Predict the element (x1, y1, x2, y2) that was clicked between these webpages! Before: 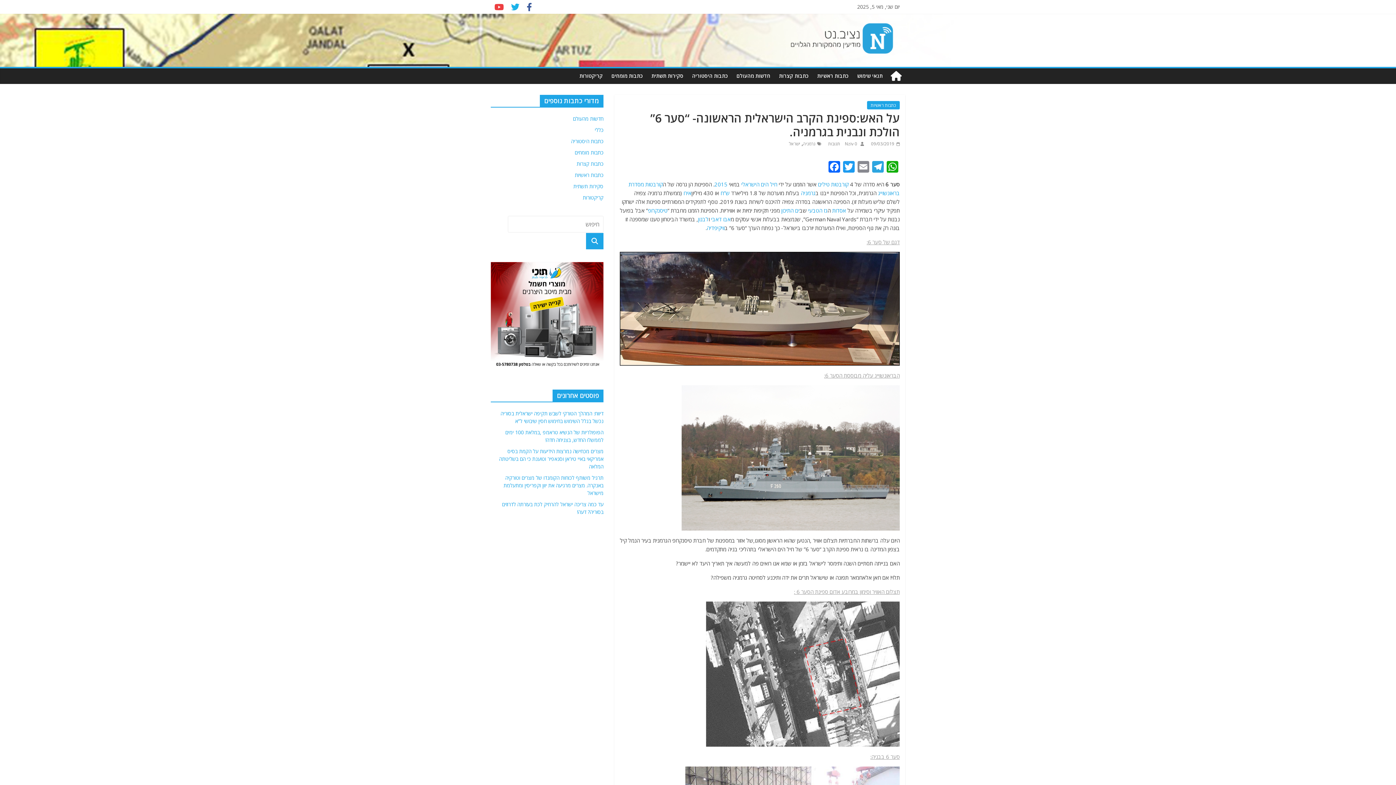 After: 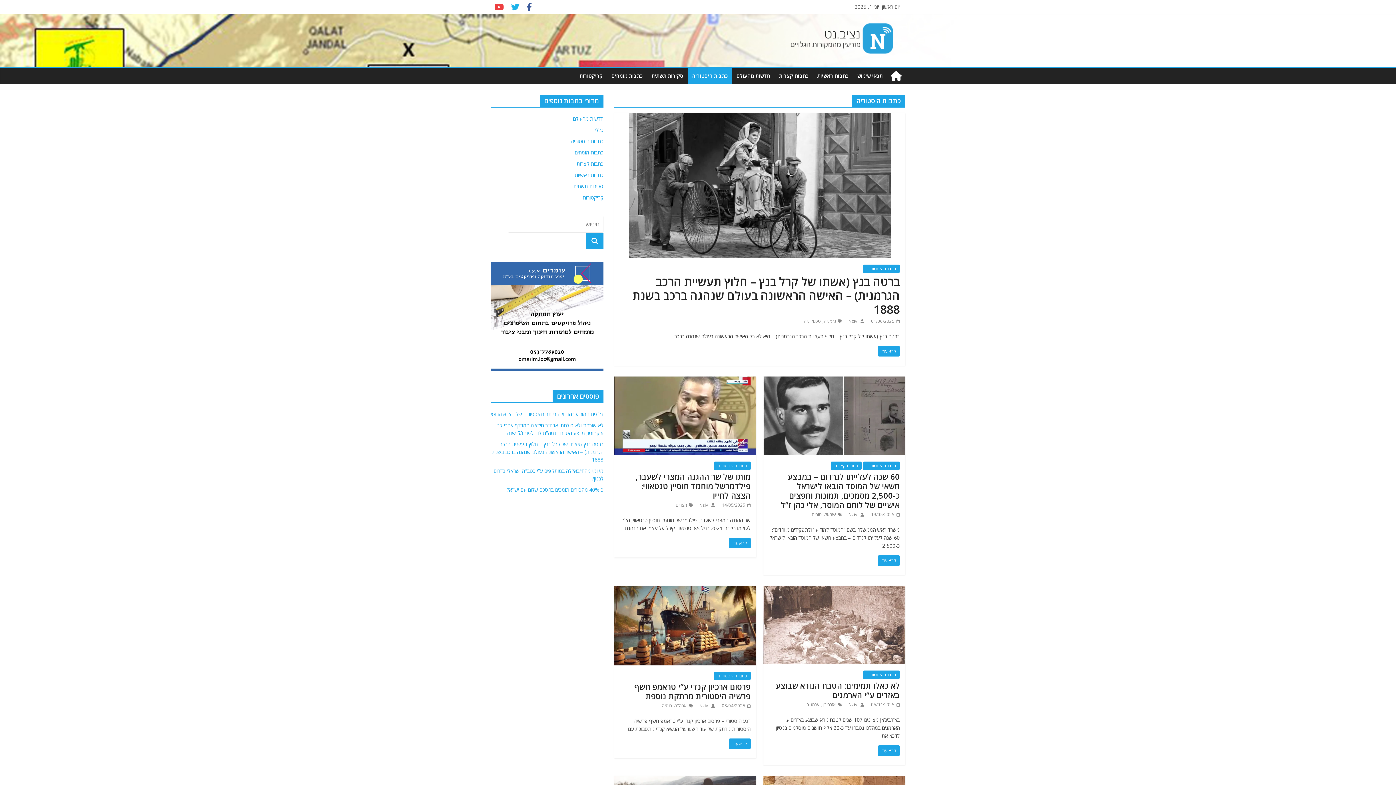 Action: bbox: (688, 68, 732, 83) label: כתבות היסטוריה